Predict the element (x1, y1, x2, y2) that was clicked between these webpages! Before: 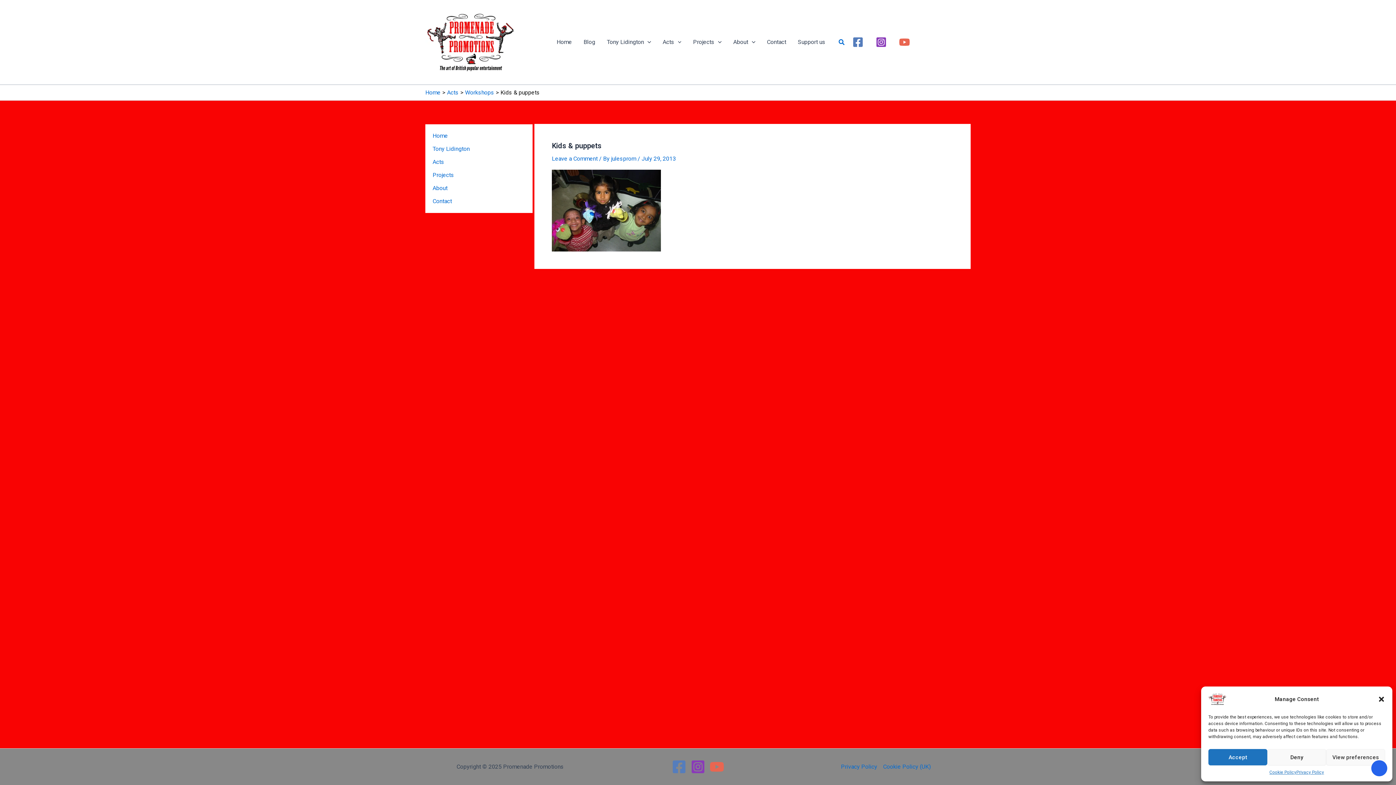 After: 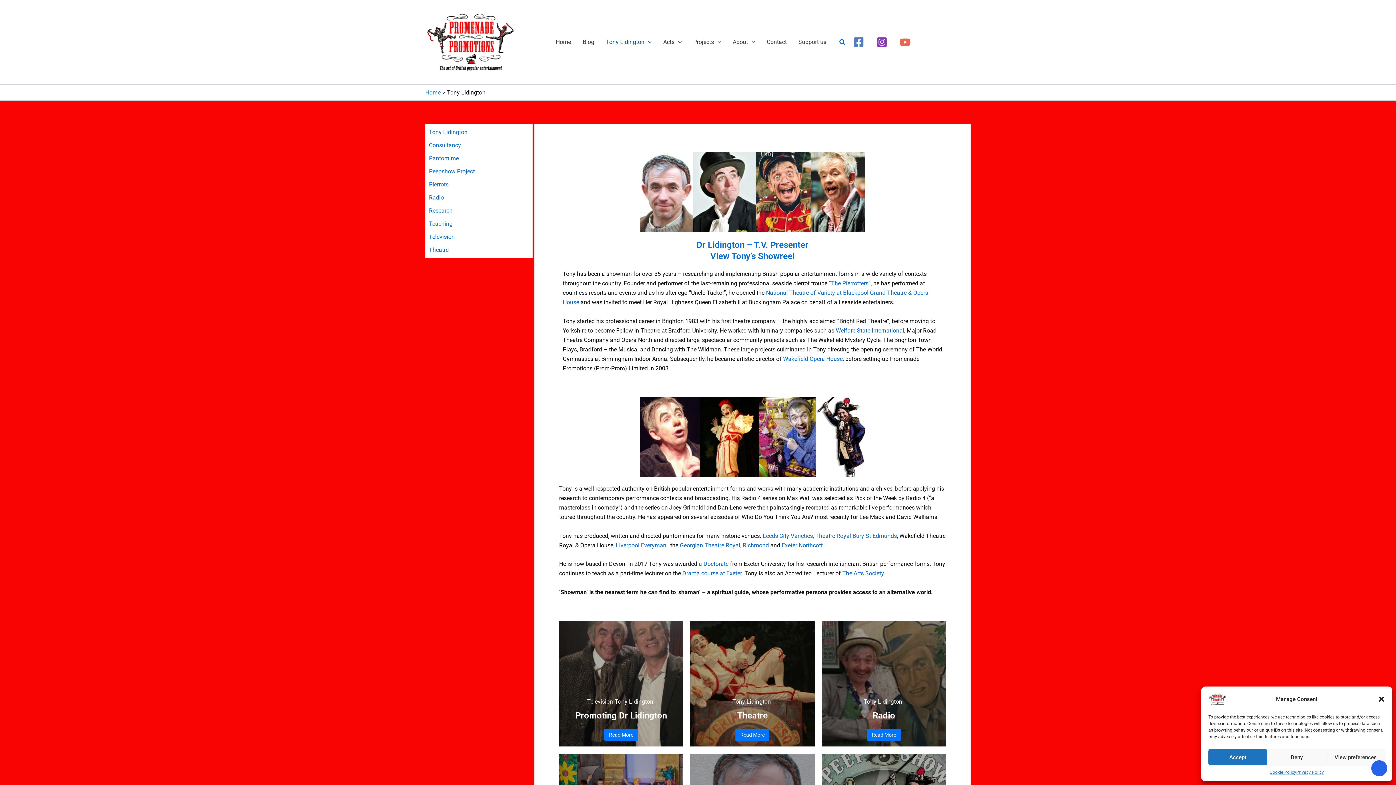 Action: bbox: (432, 145, 469, 152) label: Tony Lidington